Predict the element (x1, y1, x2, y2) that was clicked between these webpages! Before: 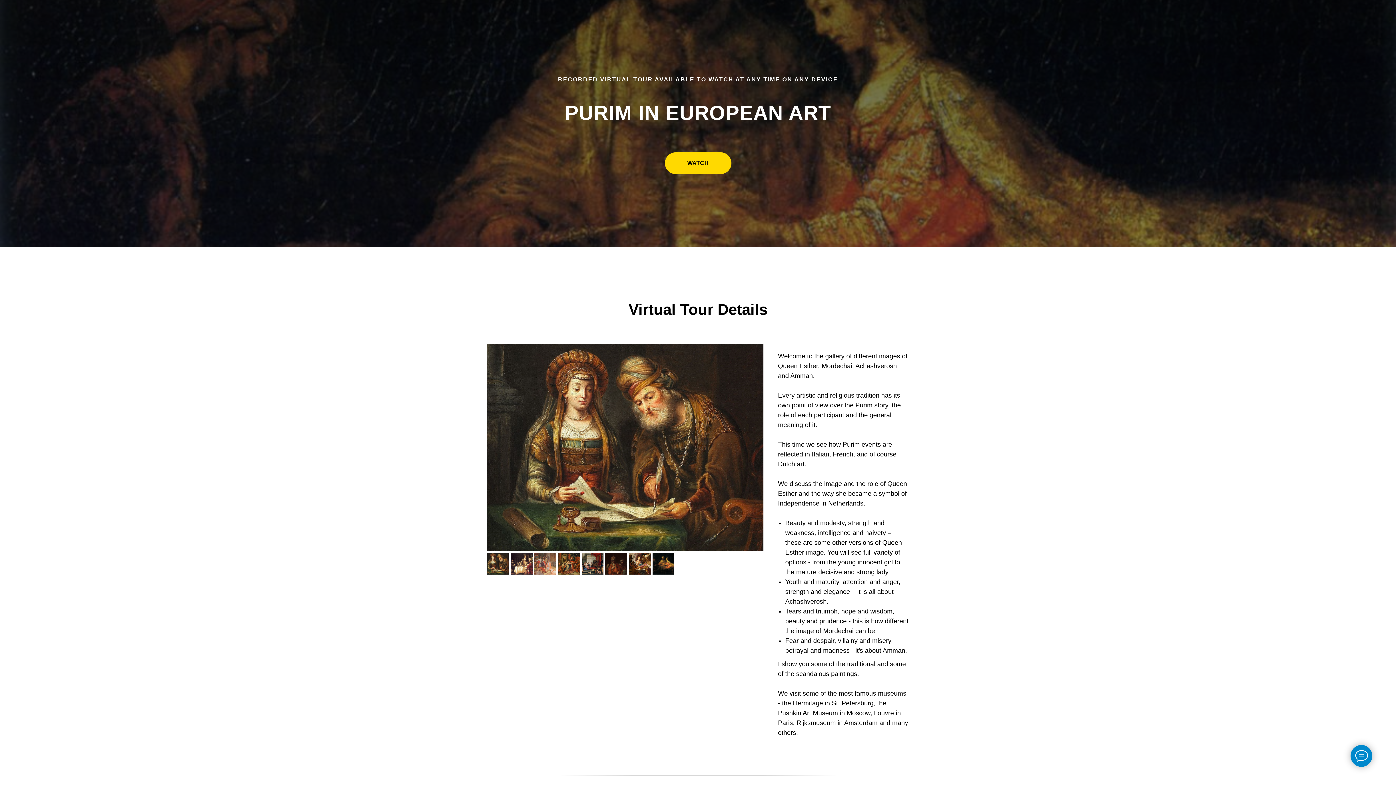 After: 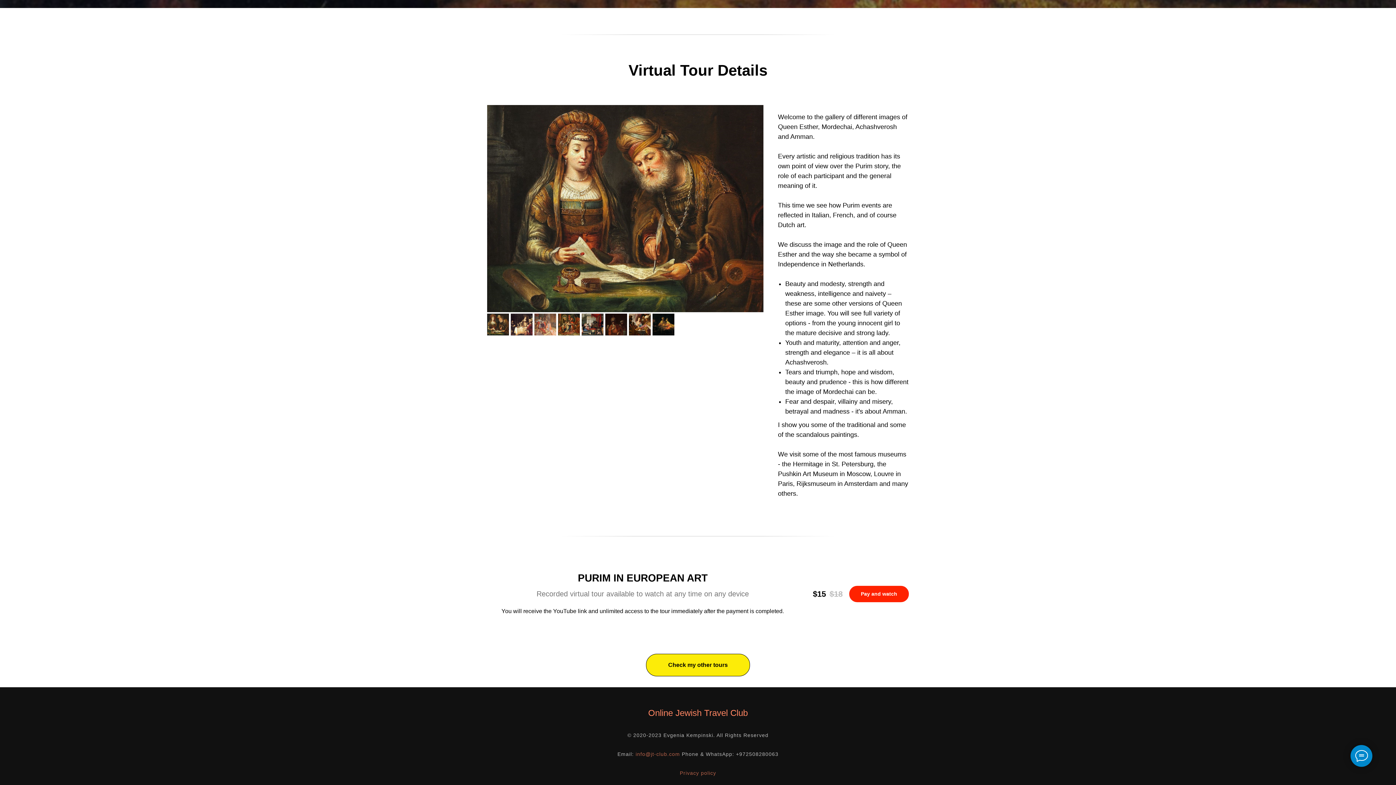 Action: bbox: (664, 152, 731, 174) label: WATCH